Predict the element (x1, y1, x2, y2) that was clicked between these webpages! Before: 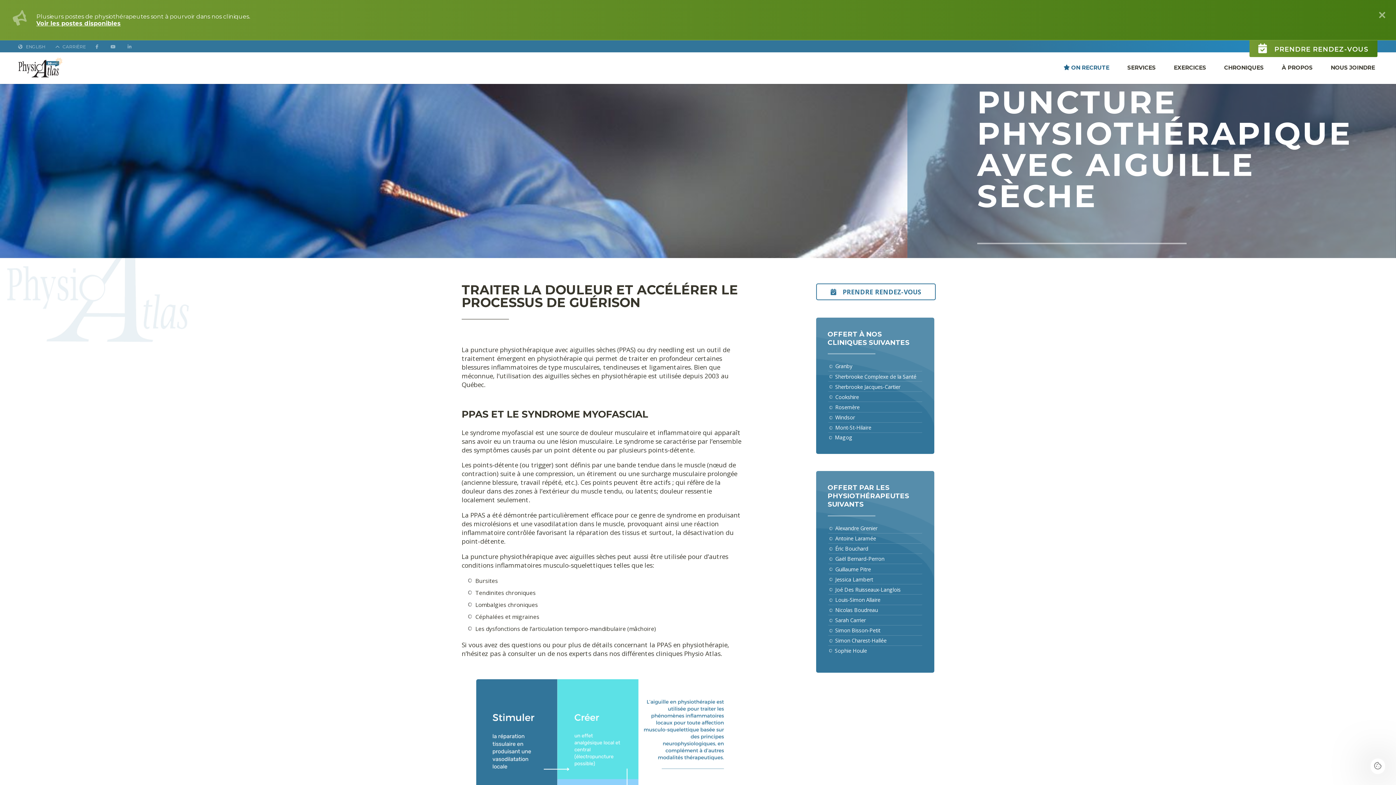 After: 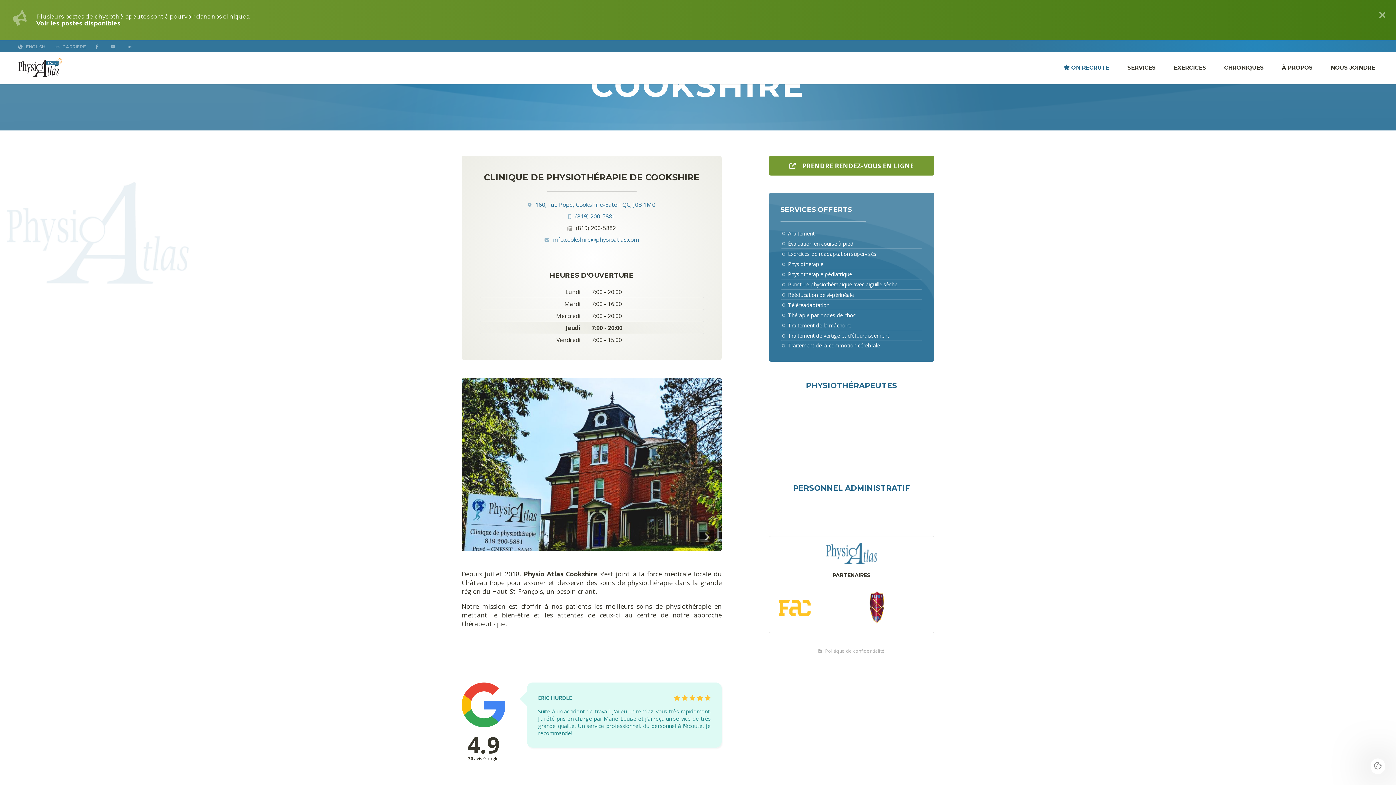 Action: label: Cookshire bbox: (840, 393, 924, 400)